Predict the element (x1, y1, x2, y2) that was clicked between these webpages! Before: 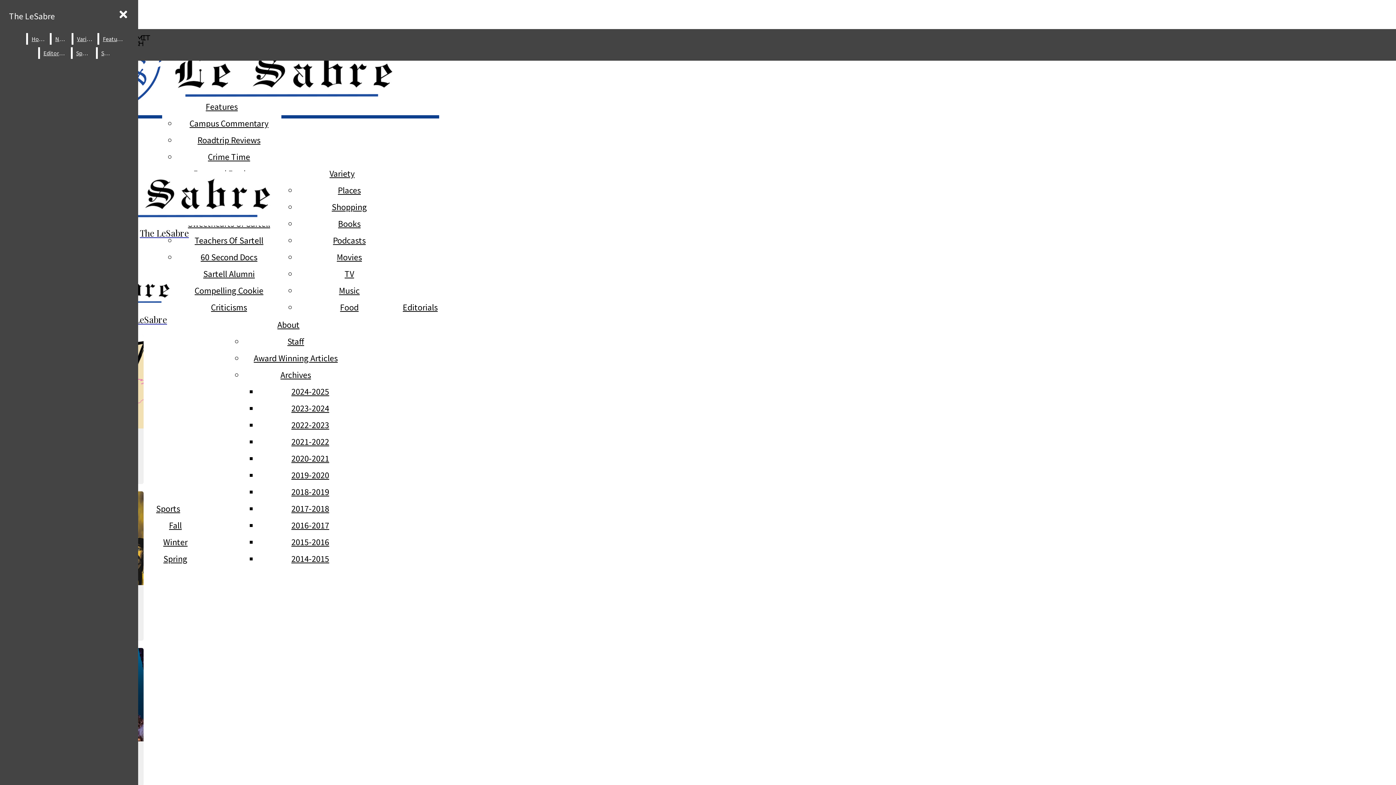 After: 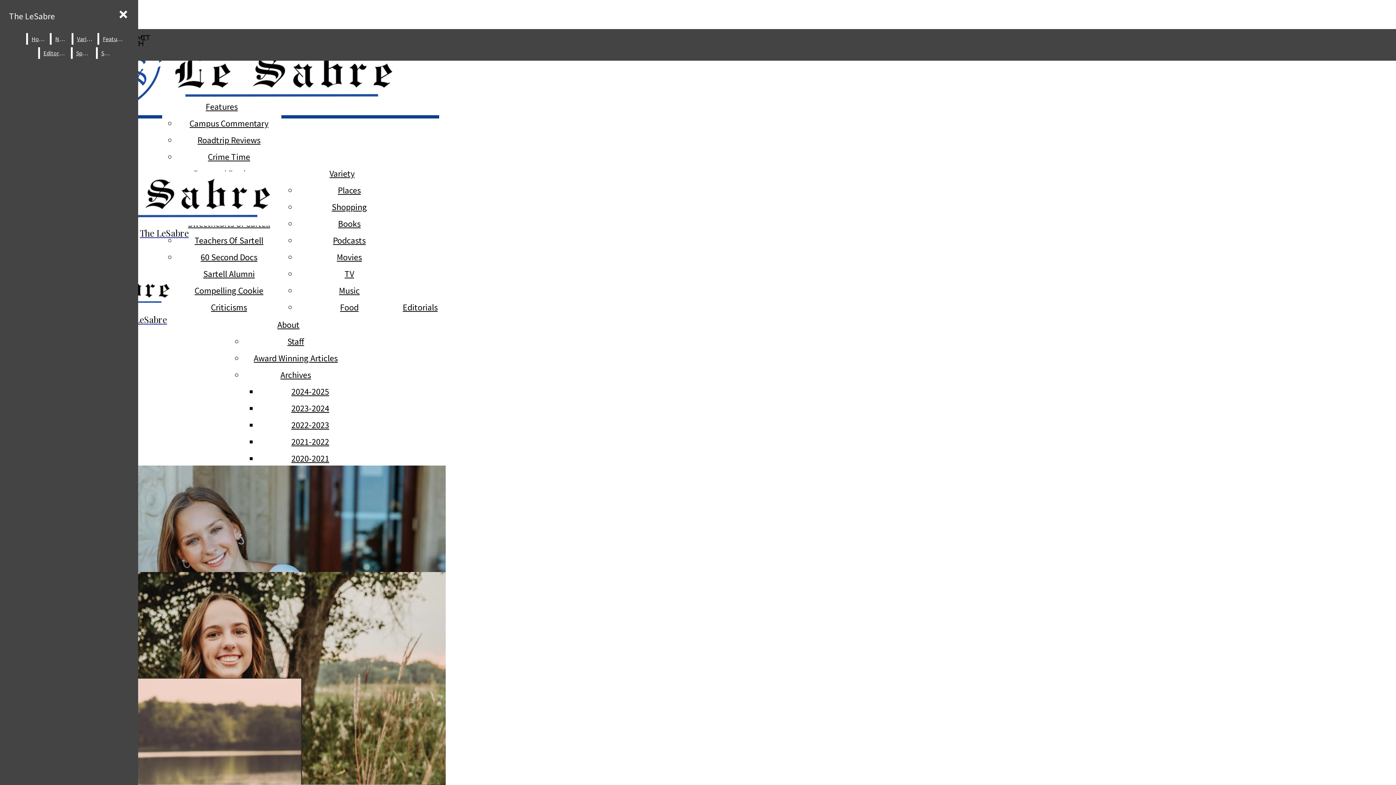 Action: label: Staff bbox: (97, 47, 114, 58)